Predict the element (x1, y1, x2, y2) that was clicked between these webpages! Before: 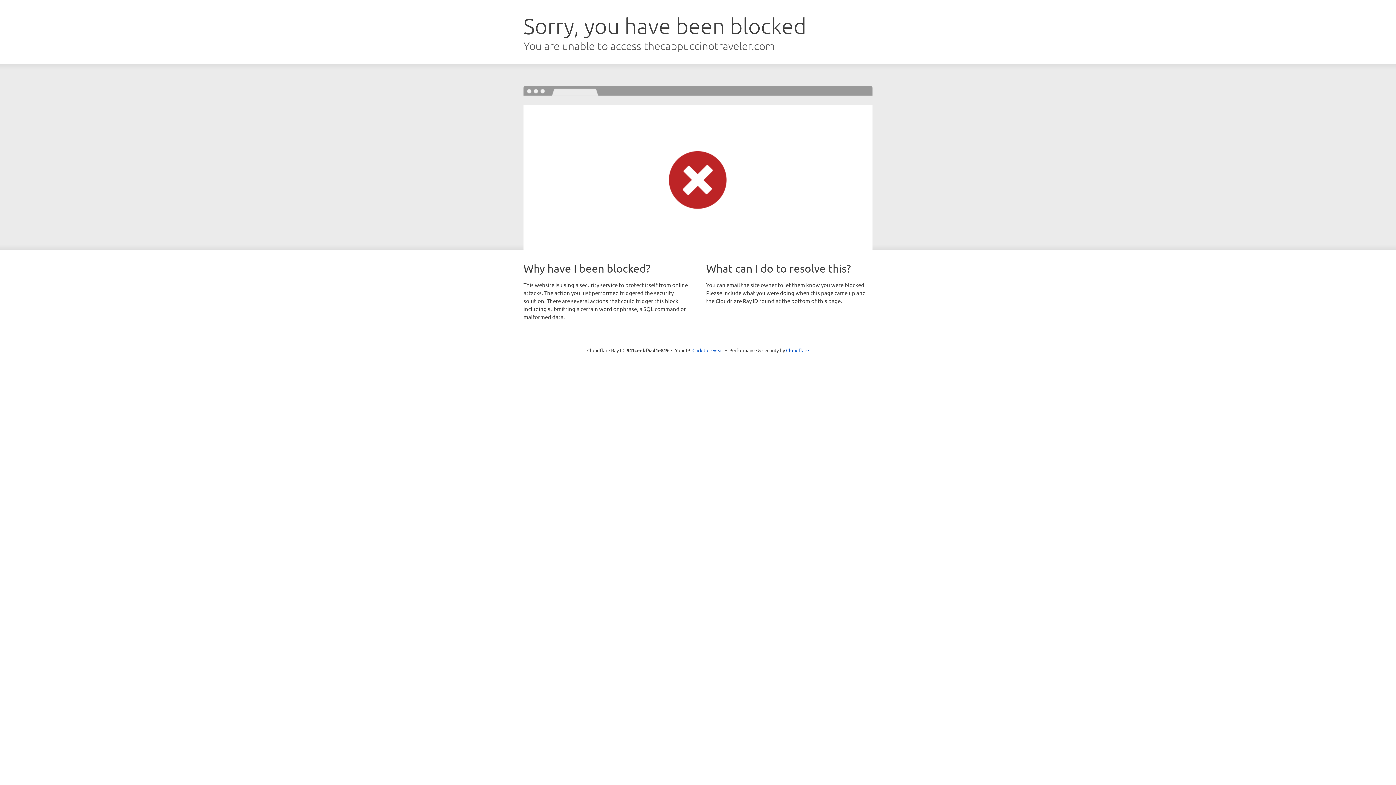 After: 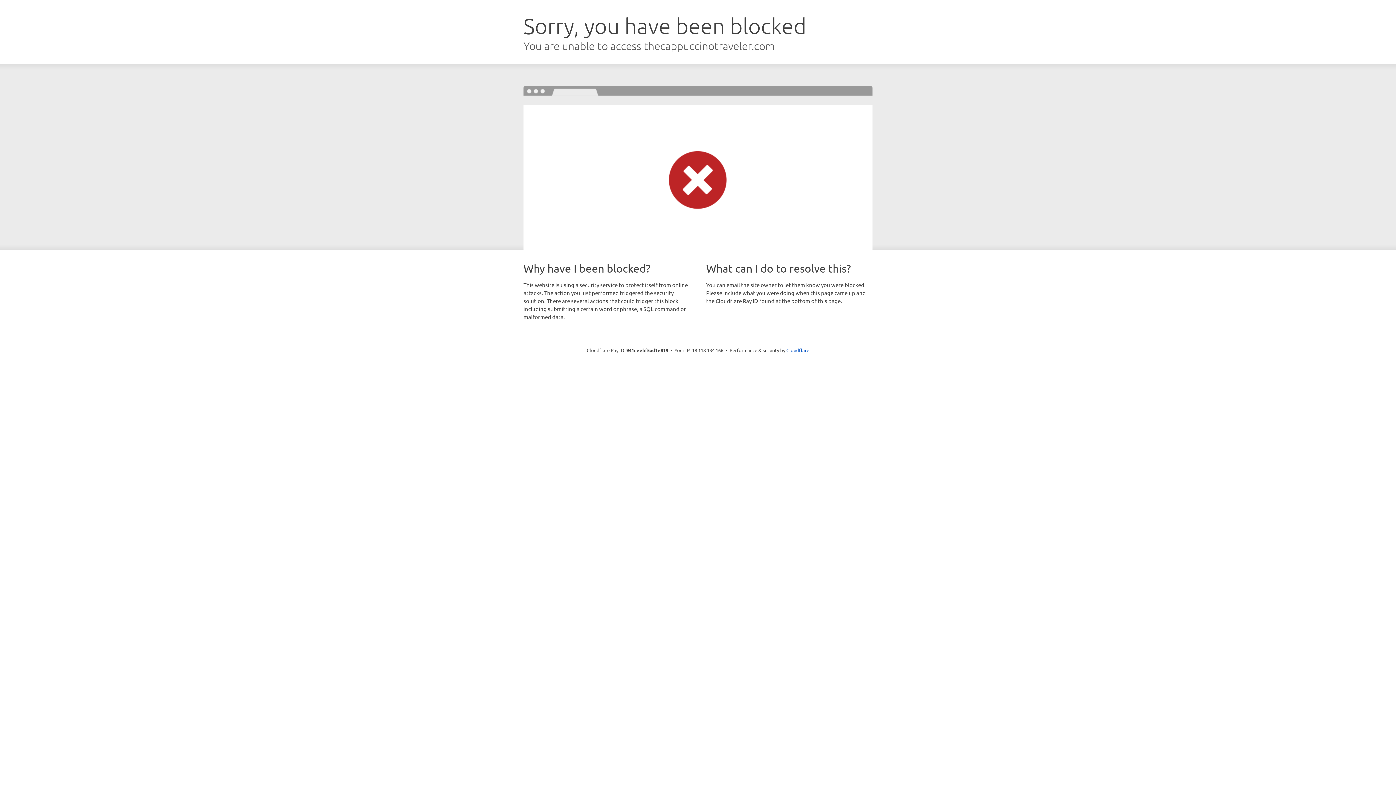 Action: label: Click to reveal bbox: (692, 346, 723, 353)